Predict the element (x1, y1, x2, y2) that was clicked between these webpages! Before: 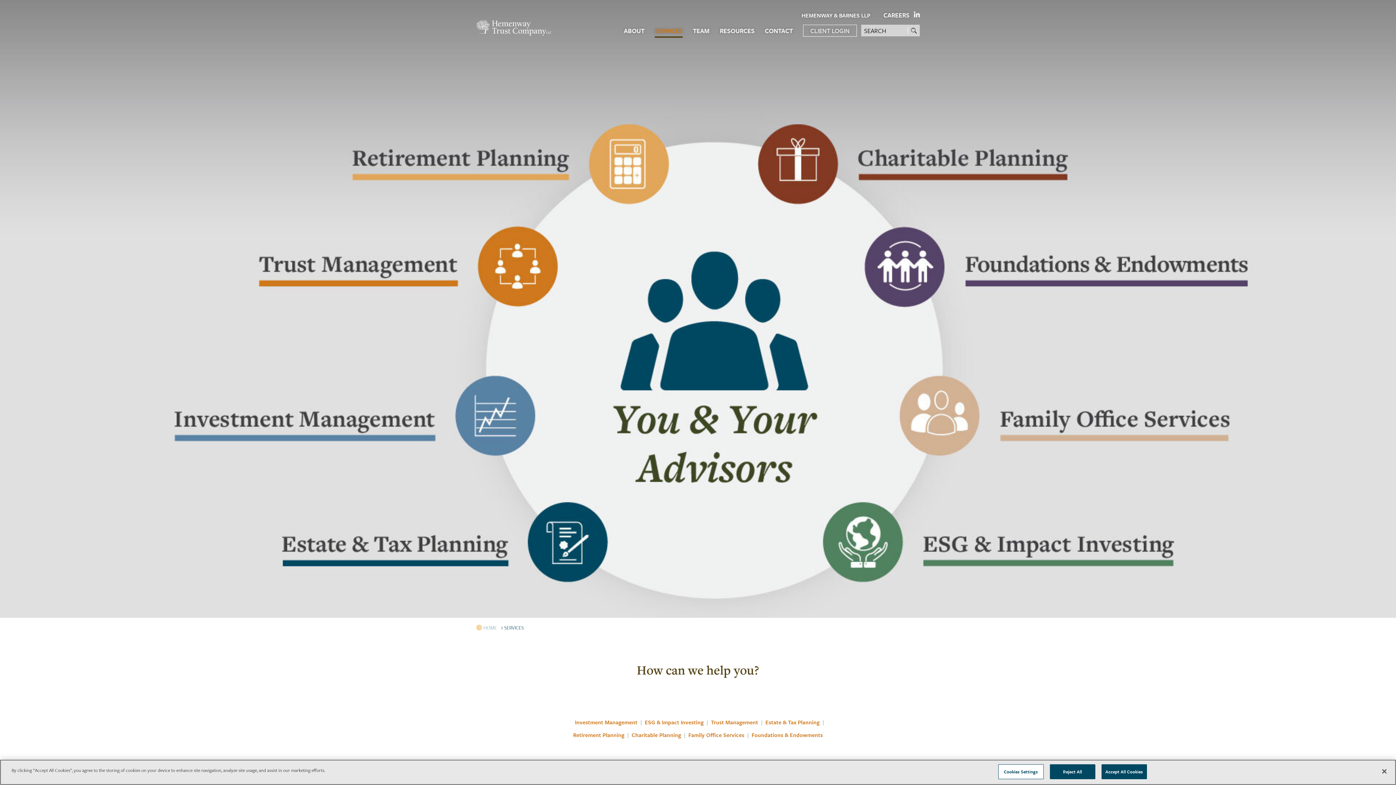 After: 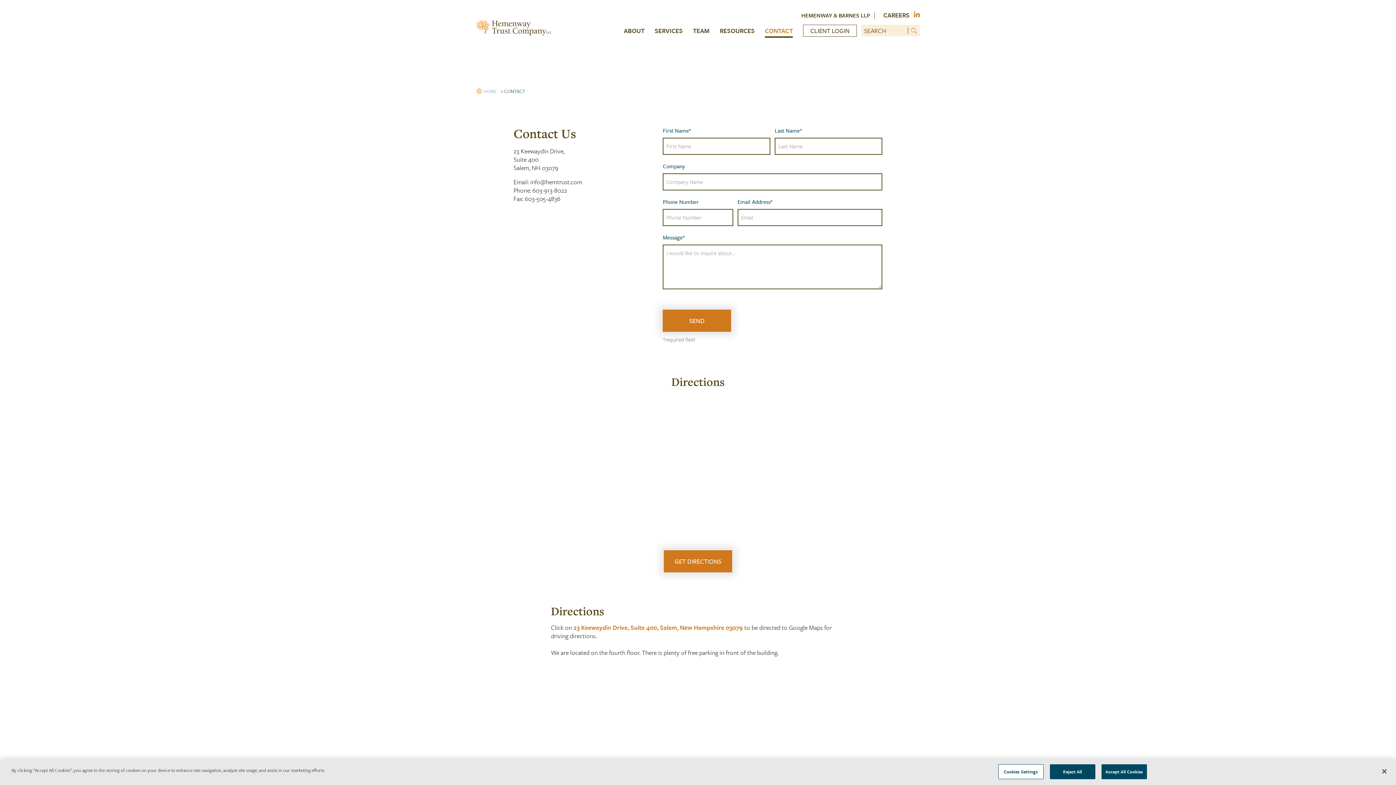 Action: bbox: (765, 26, 793, 34) label: CONTACT